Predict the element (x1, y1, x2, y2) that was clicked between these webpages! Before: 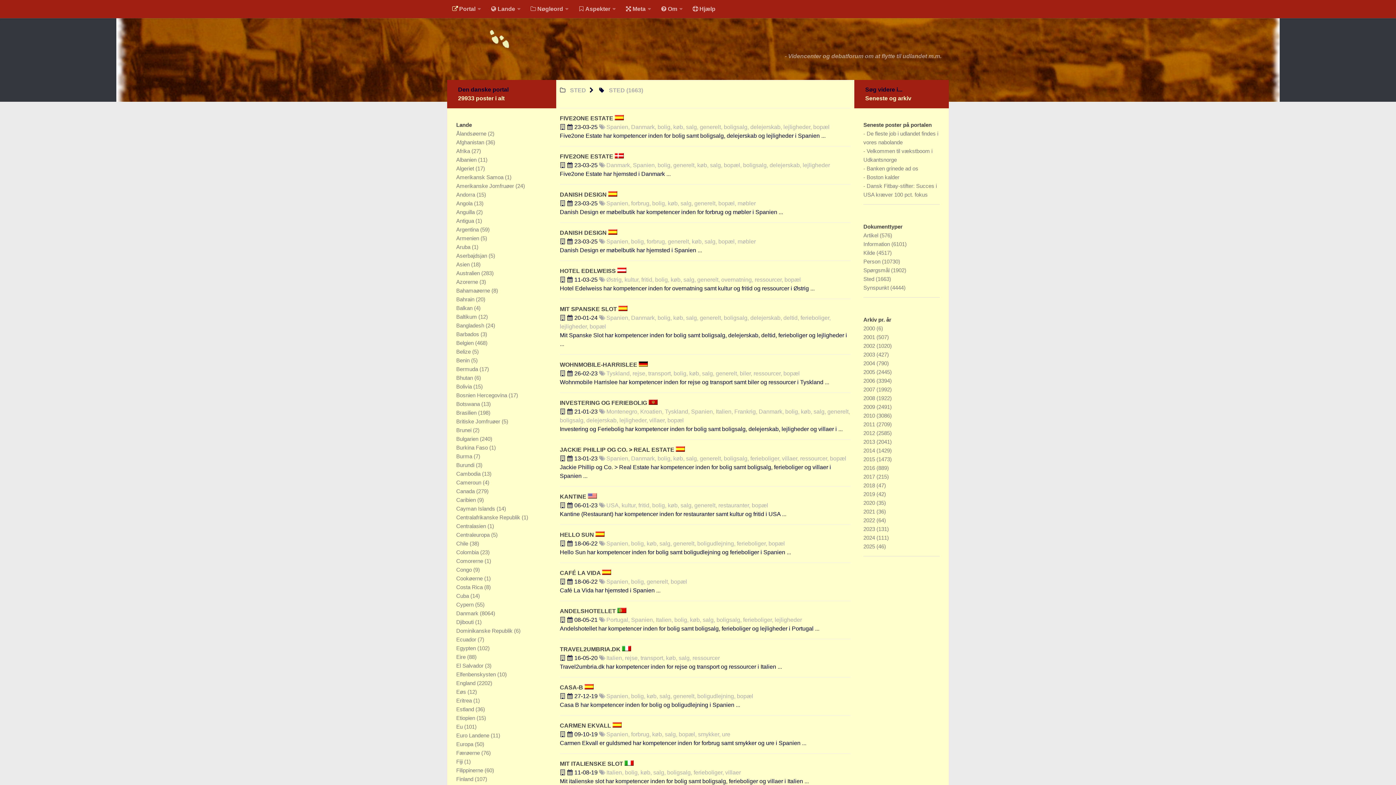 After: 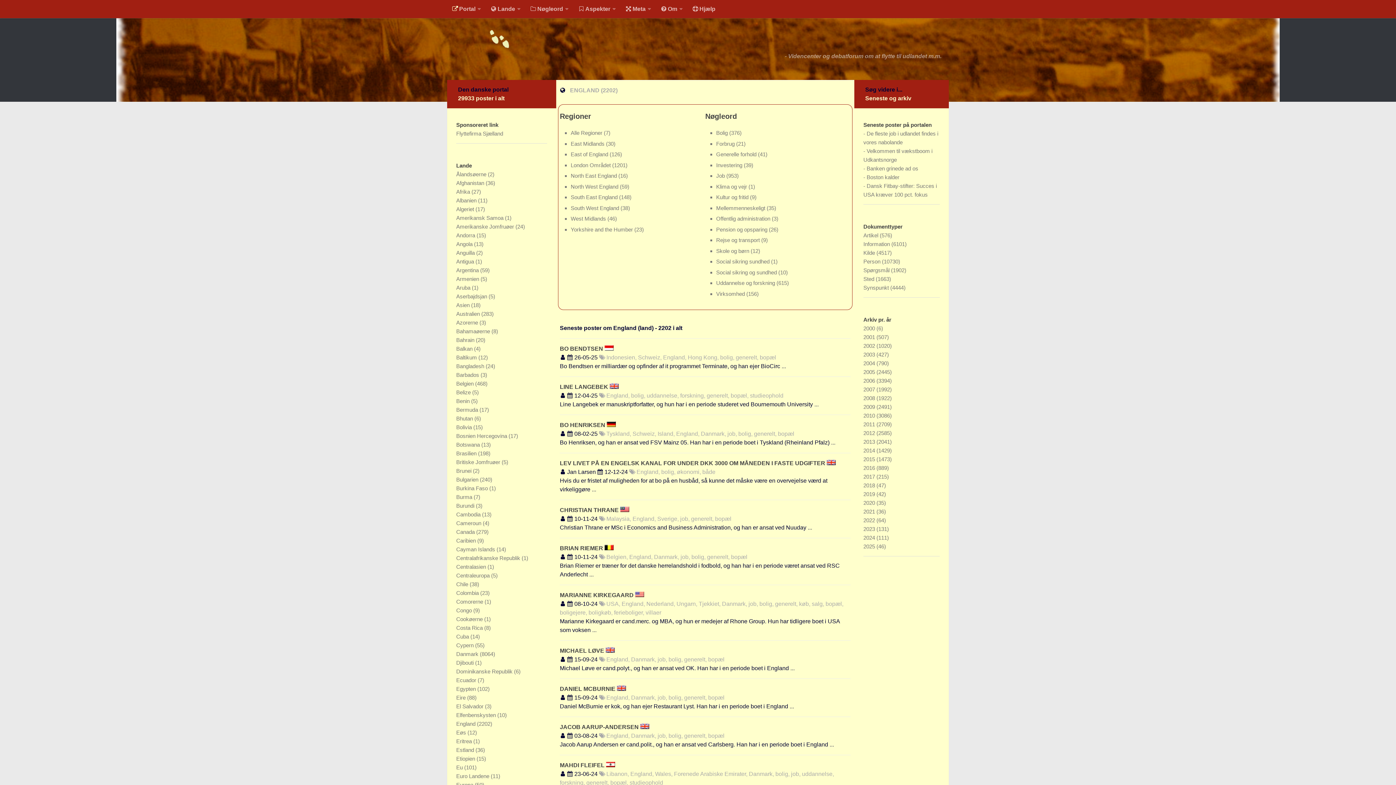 Action: bbox: (456, 680, 477, 686) label: England 